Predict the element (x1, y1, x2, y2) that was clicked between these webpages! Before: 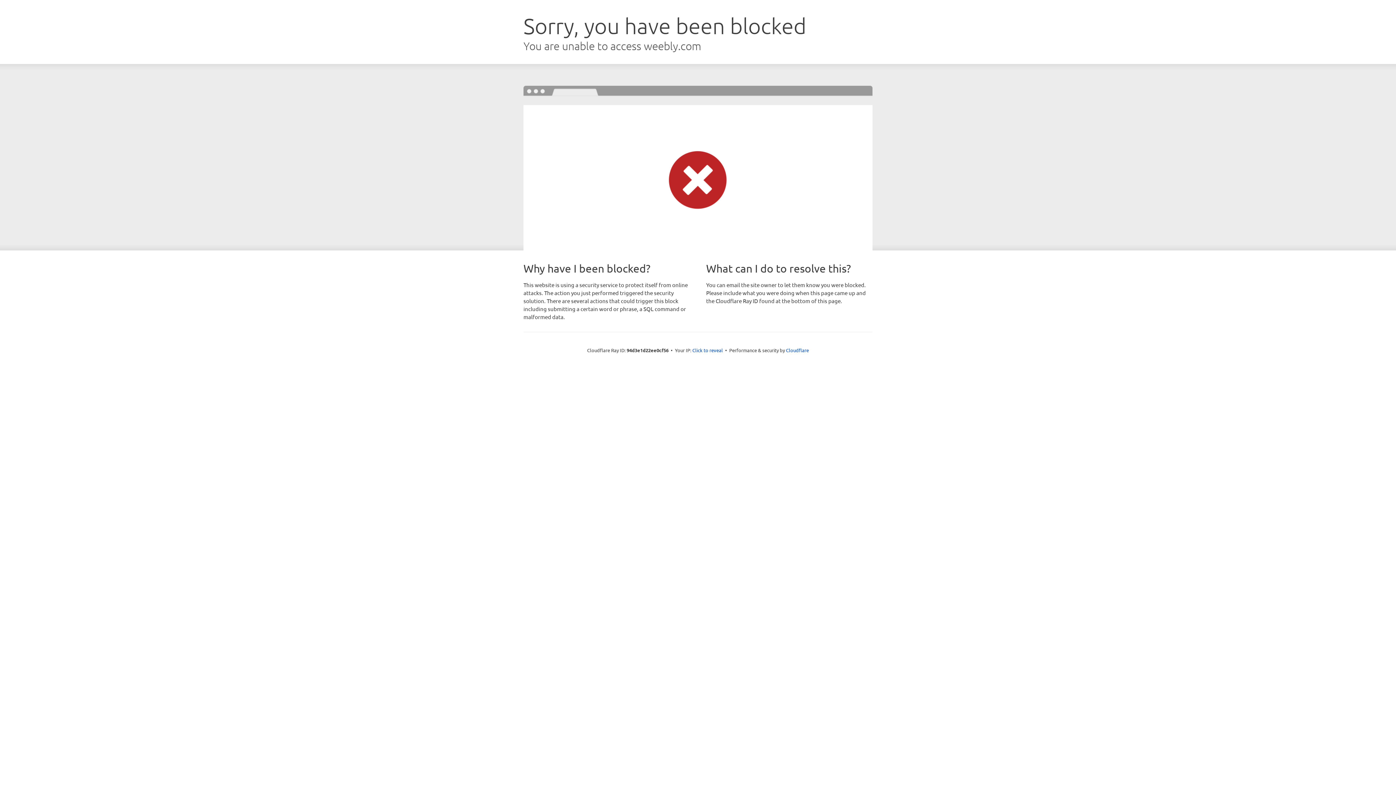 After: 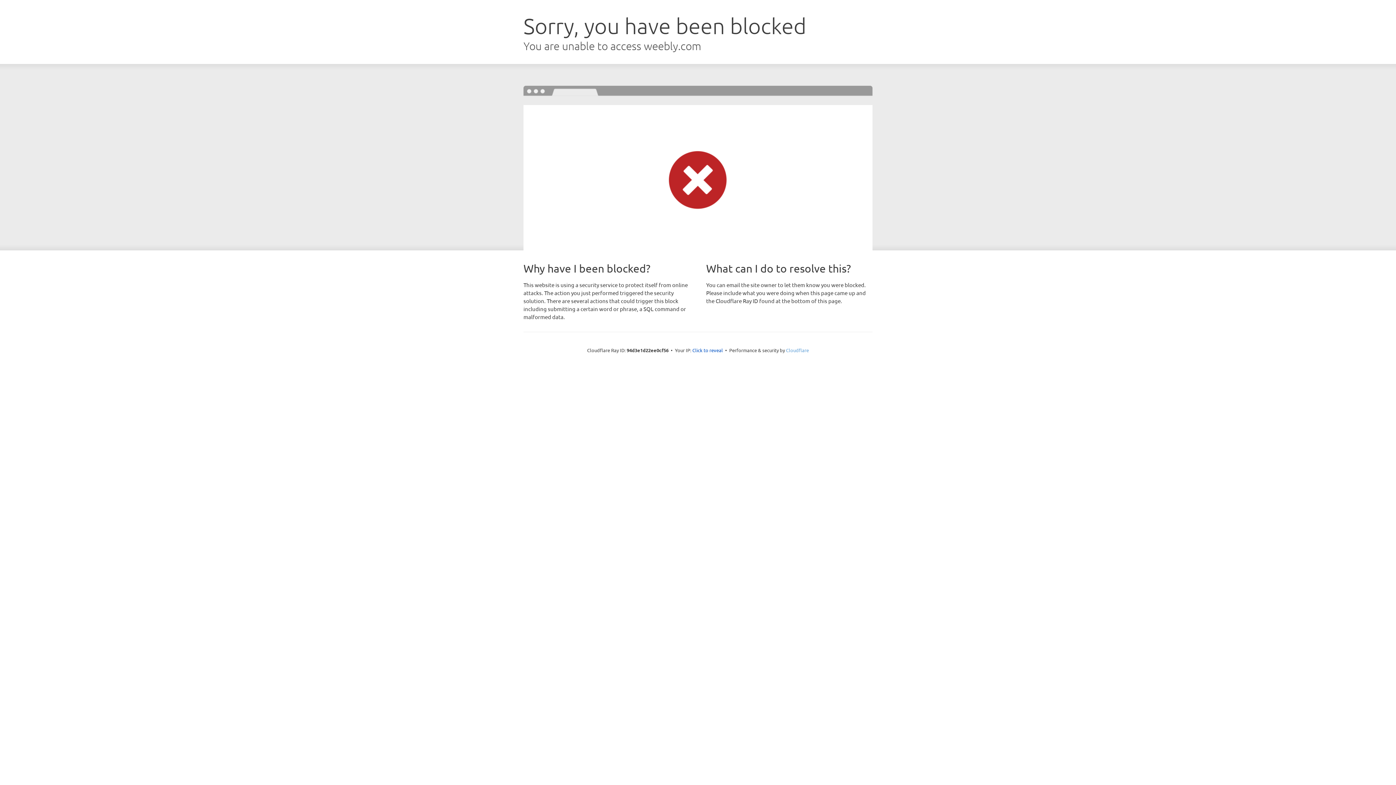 Action: label: Cloudflare bbox: (786, 347, 809, 353)